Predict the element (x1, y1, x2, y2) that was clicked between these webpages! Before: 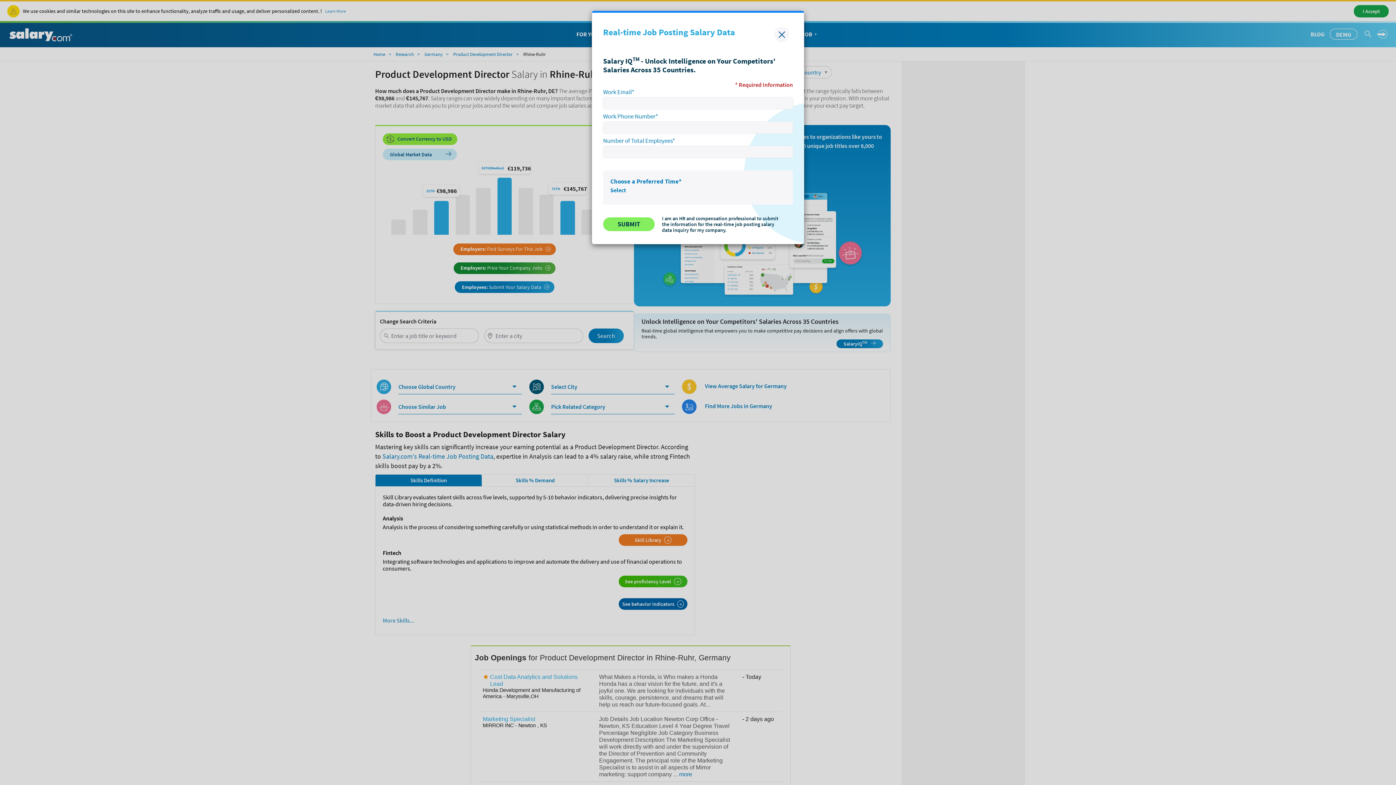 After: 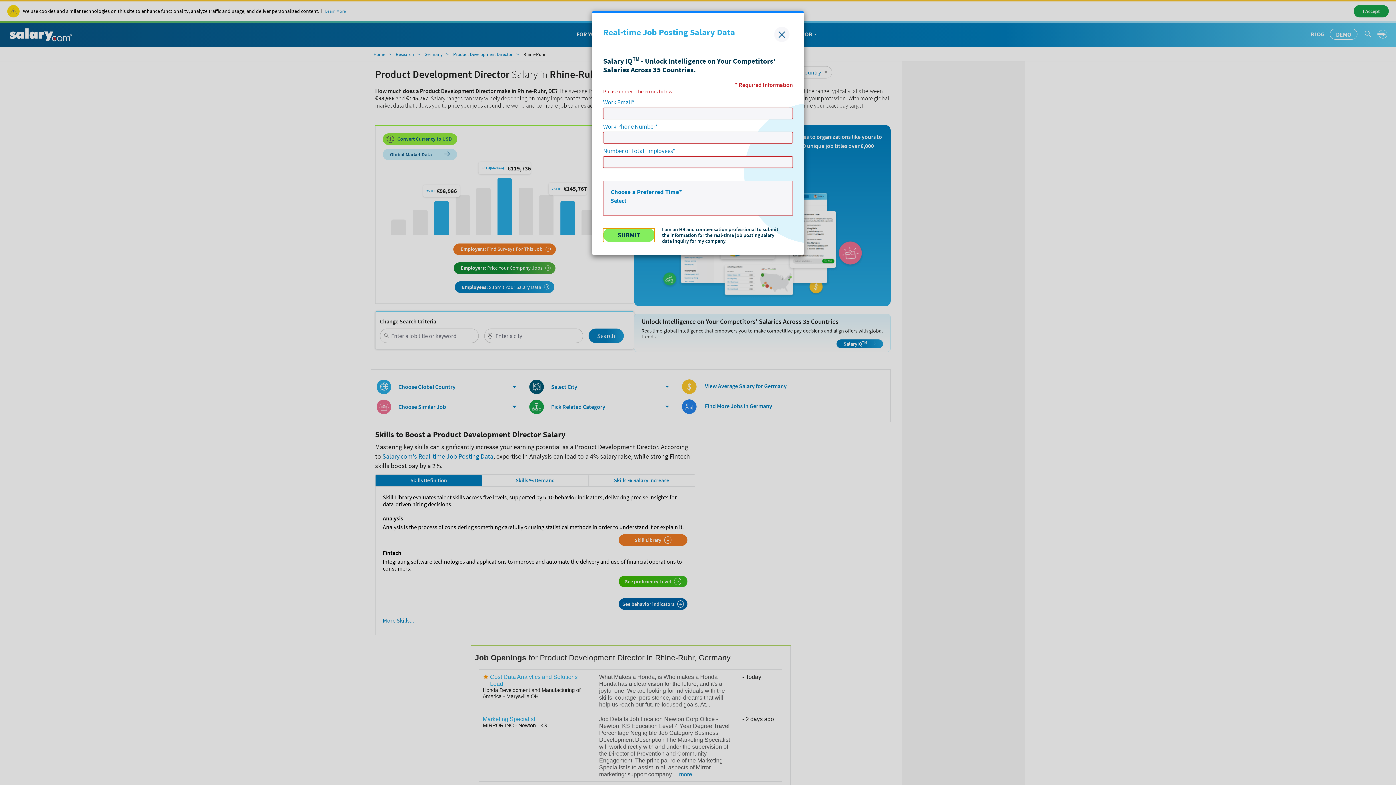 Action: label: SUBMIT bbox: (603, 217, 654, 231)